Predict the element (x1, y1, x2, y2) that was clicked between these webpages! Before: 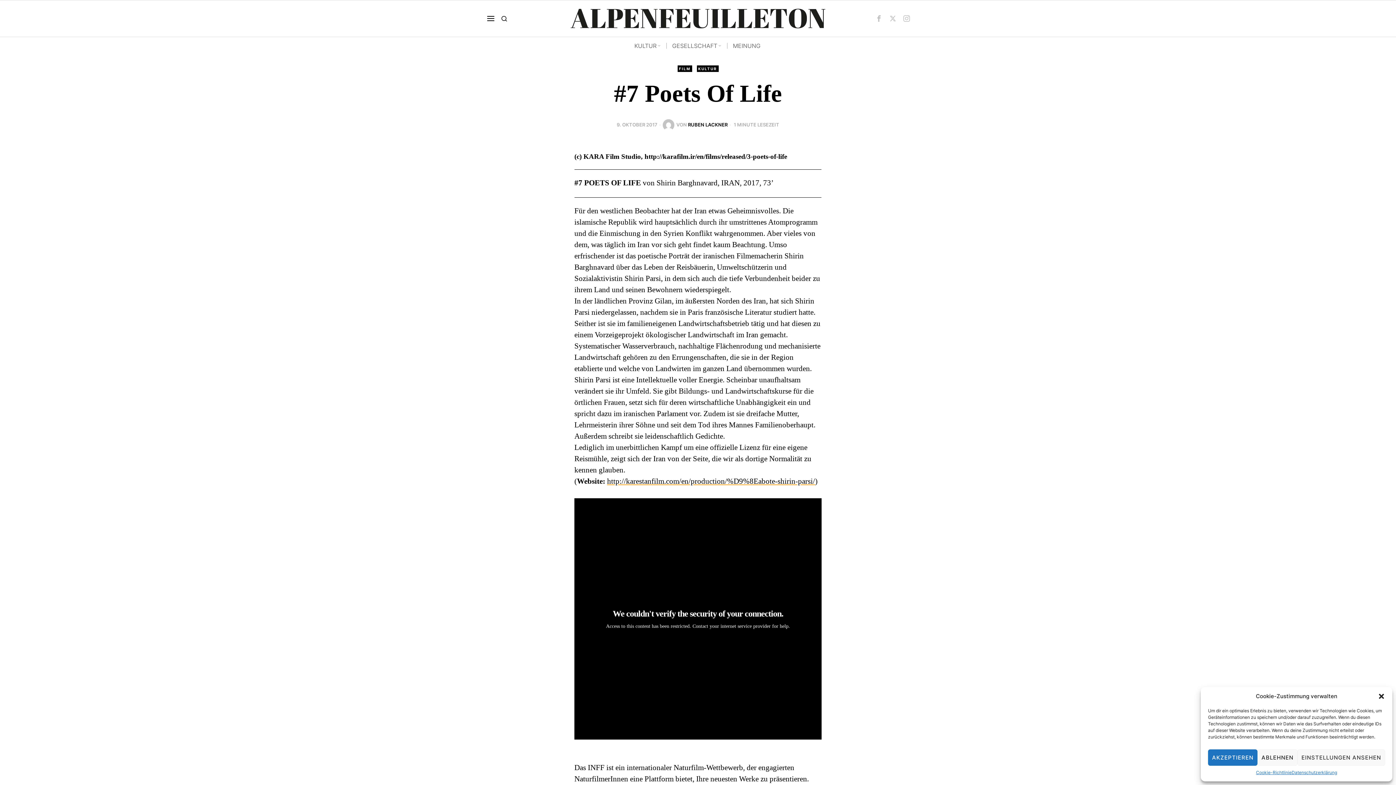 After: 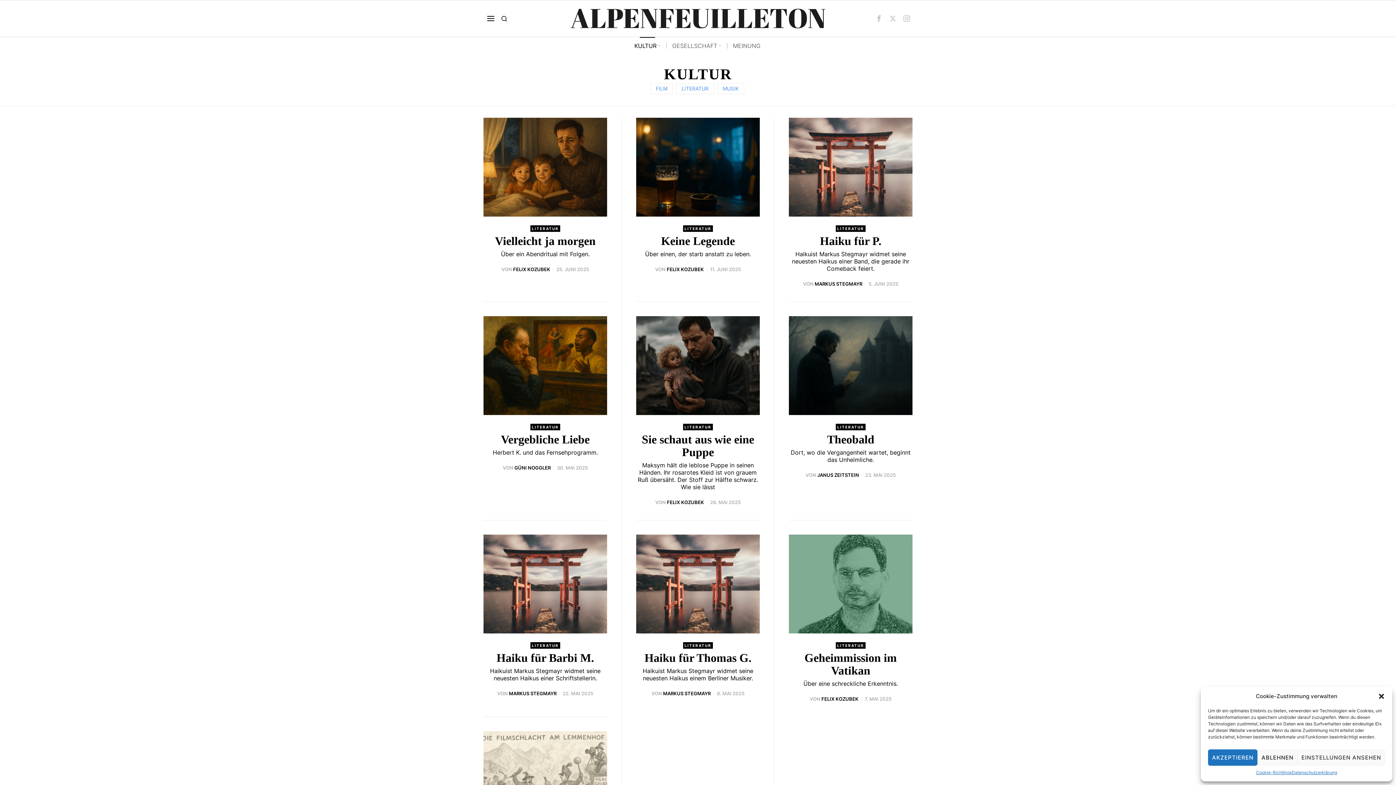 Action: bbox: (696, 65, 718, 71) label: KULTUR